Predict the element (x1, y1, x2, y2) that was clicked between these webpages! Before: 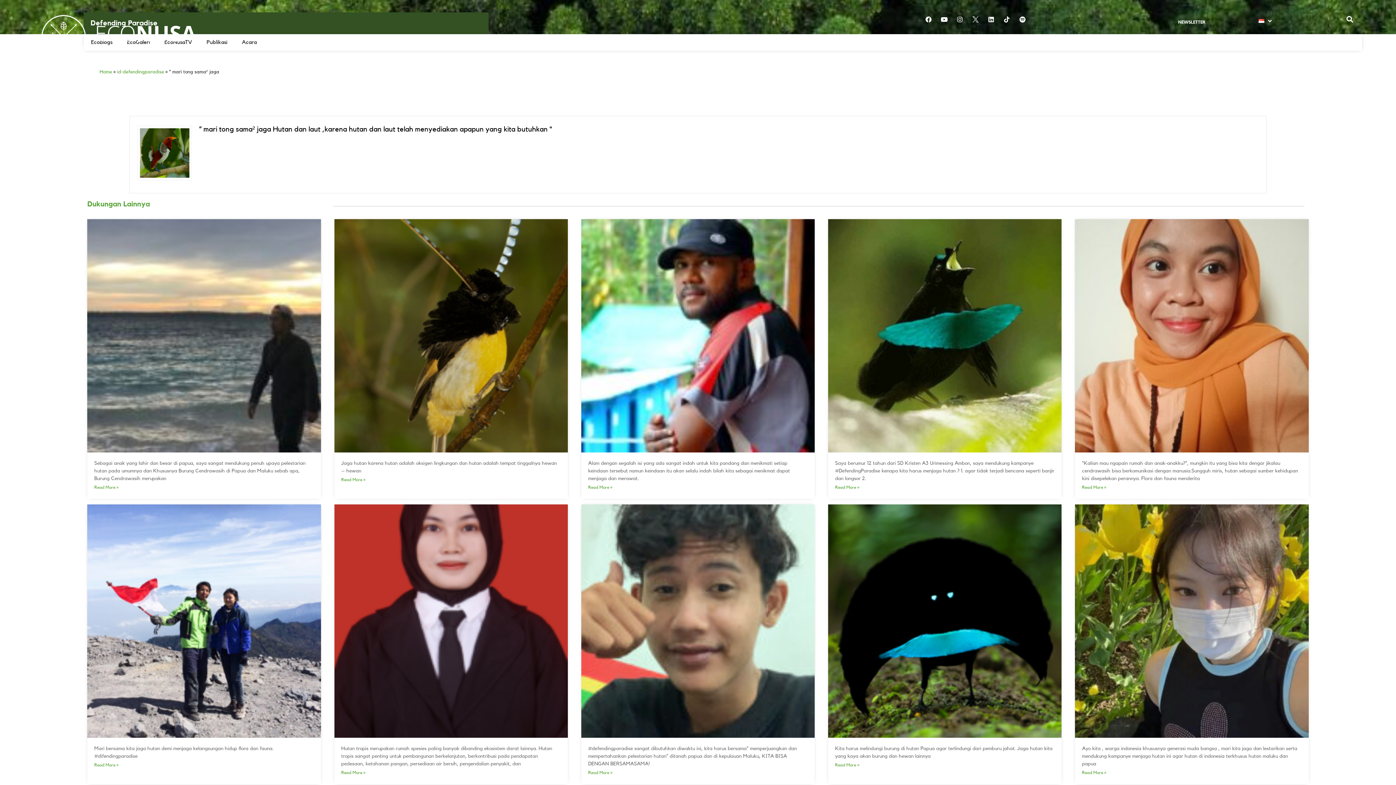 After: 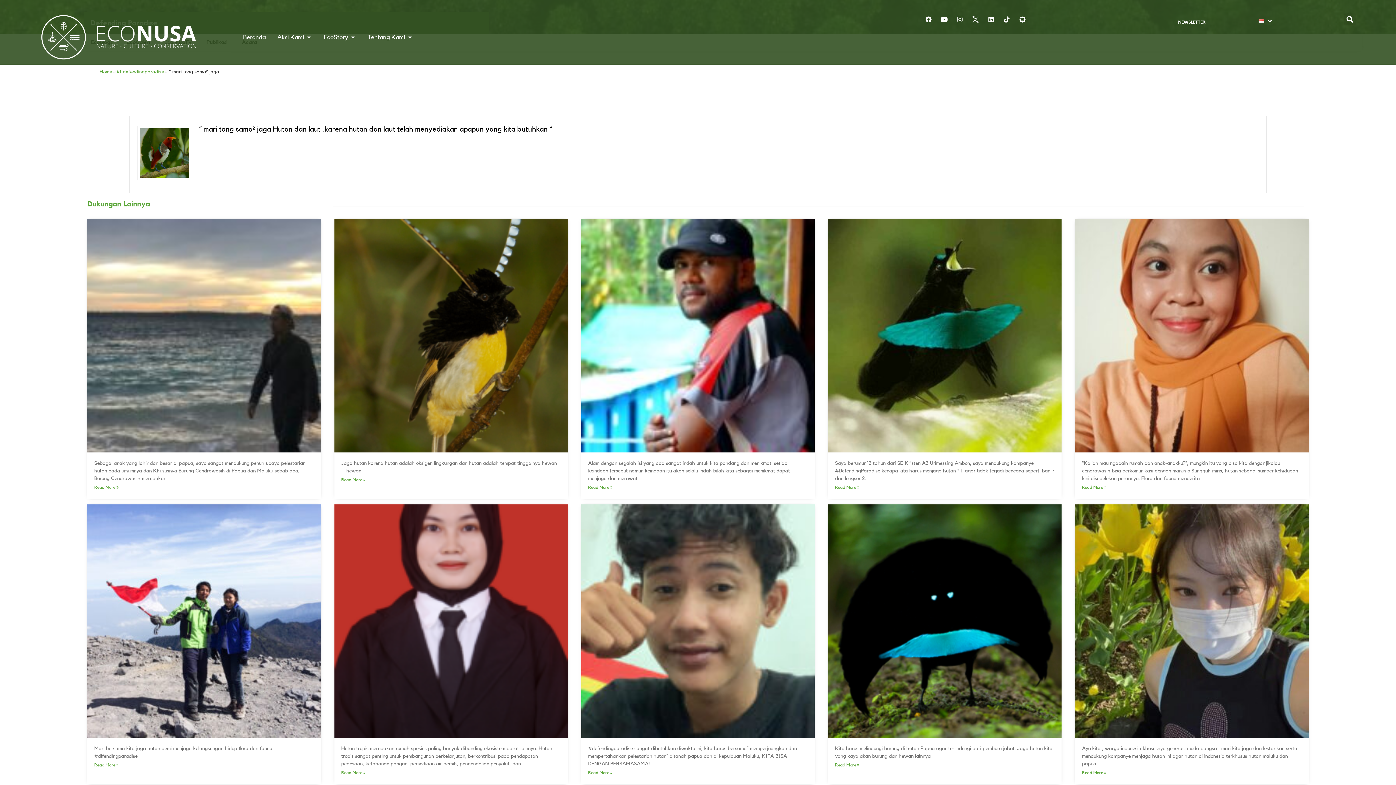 Action: bbox: (953, 13, 966, 25) label: Instagram